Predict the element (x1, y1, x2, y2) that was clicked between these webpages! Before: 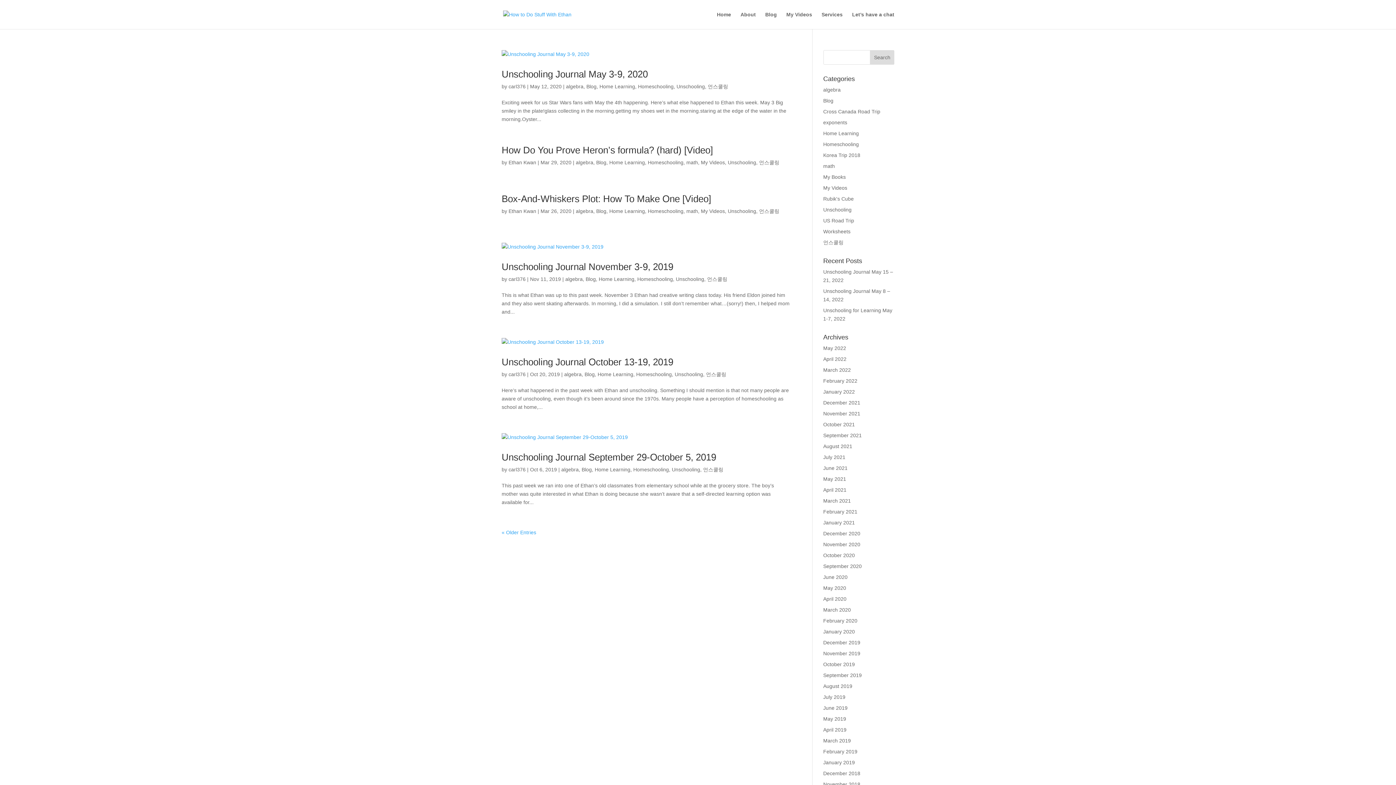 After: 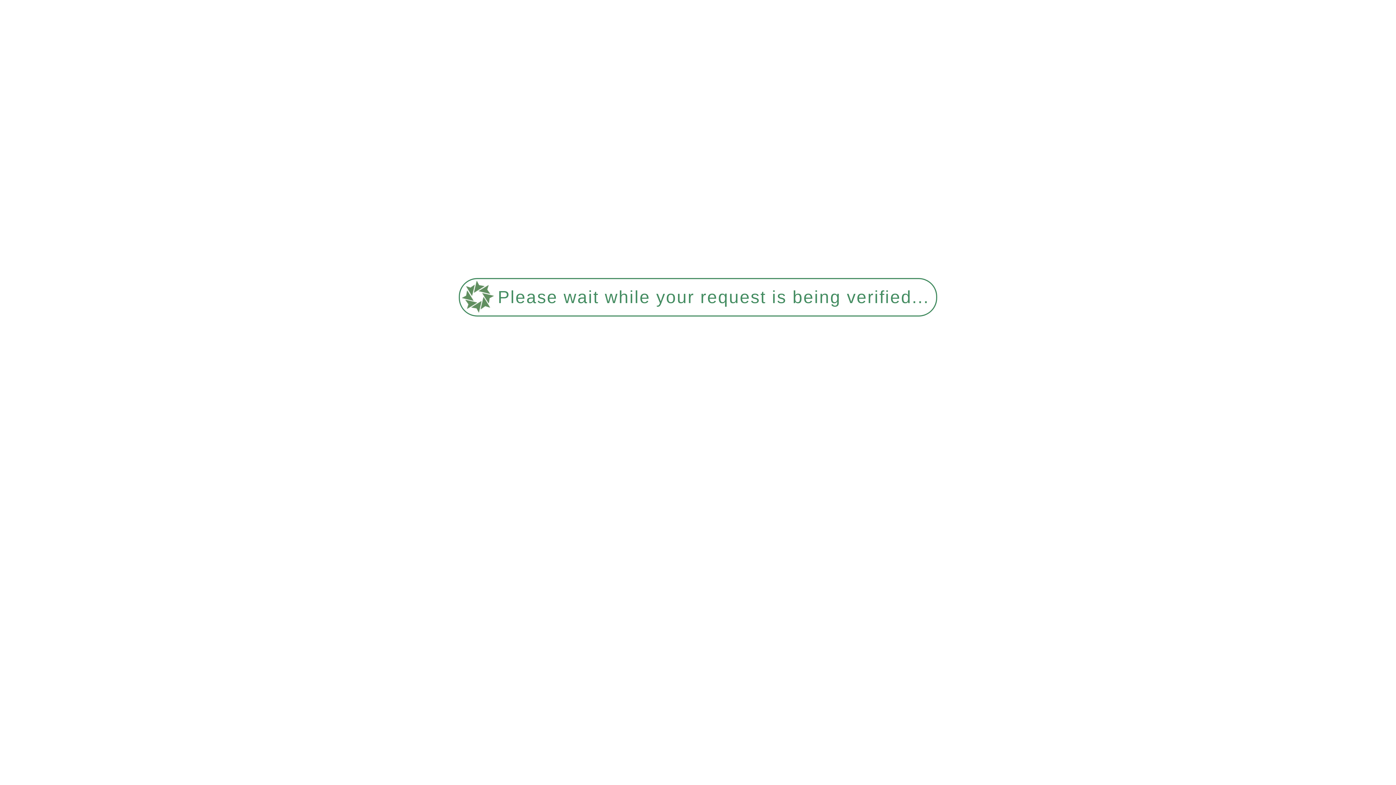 Action: label: algebra bbox: (576, 208, 593, 214)